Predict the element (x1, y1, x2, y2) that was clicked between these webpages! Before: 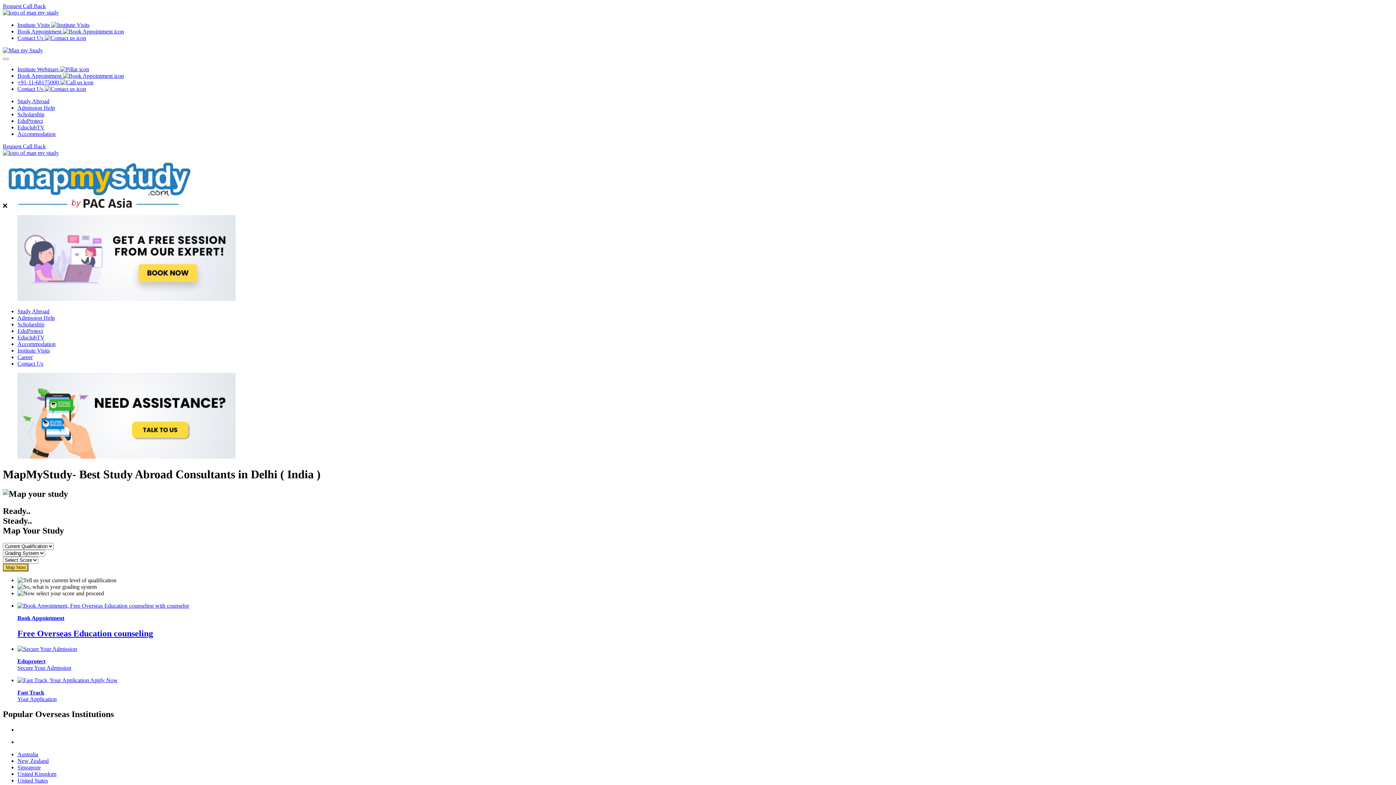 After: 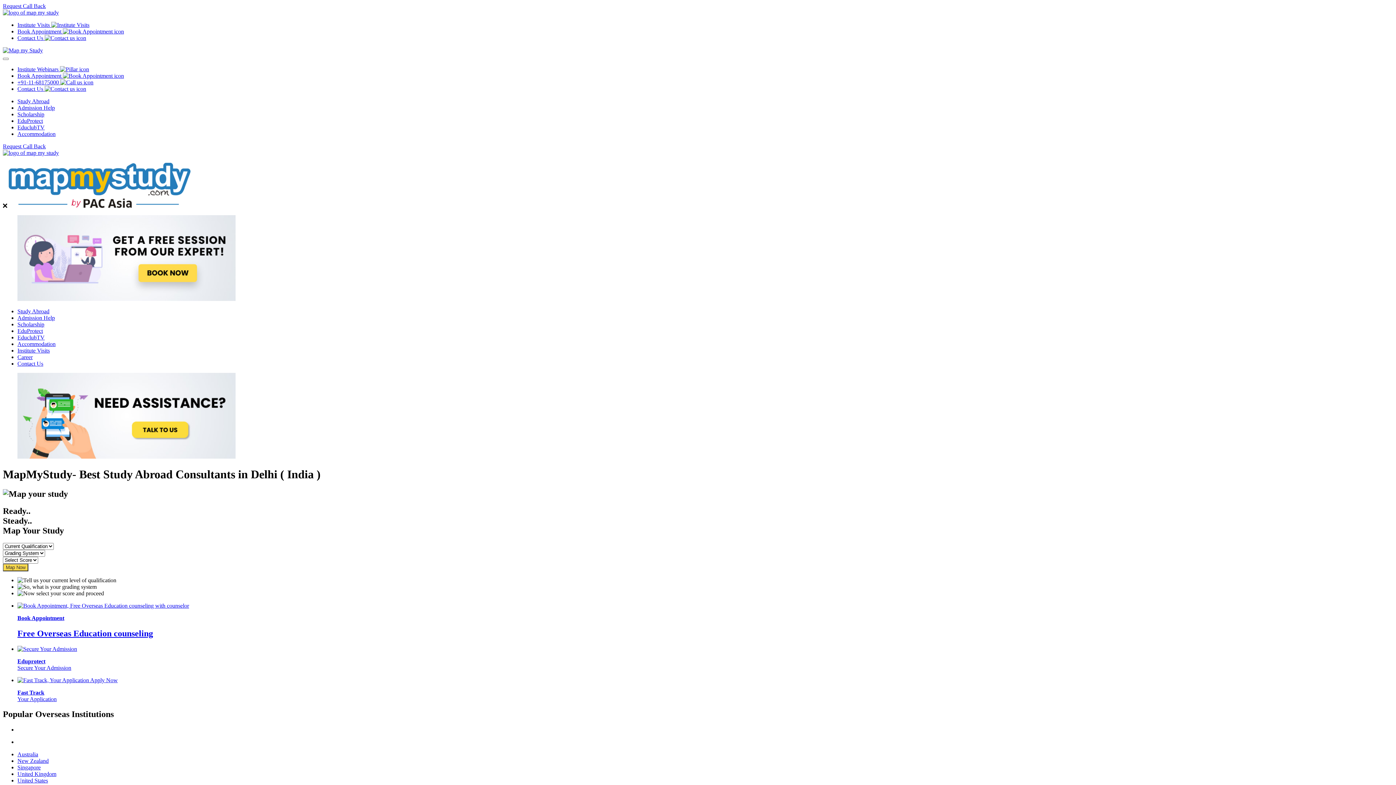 Action: bbox: (2, 47, 42, 53)